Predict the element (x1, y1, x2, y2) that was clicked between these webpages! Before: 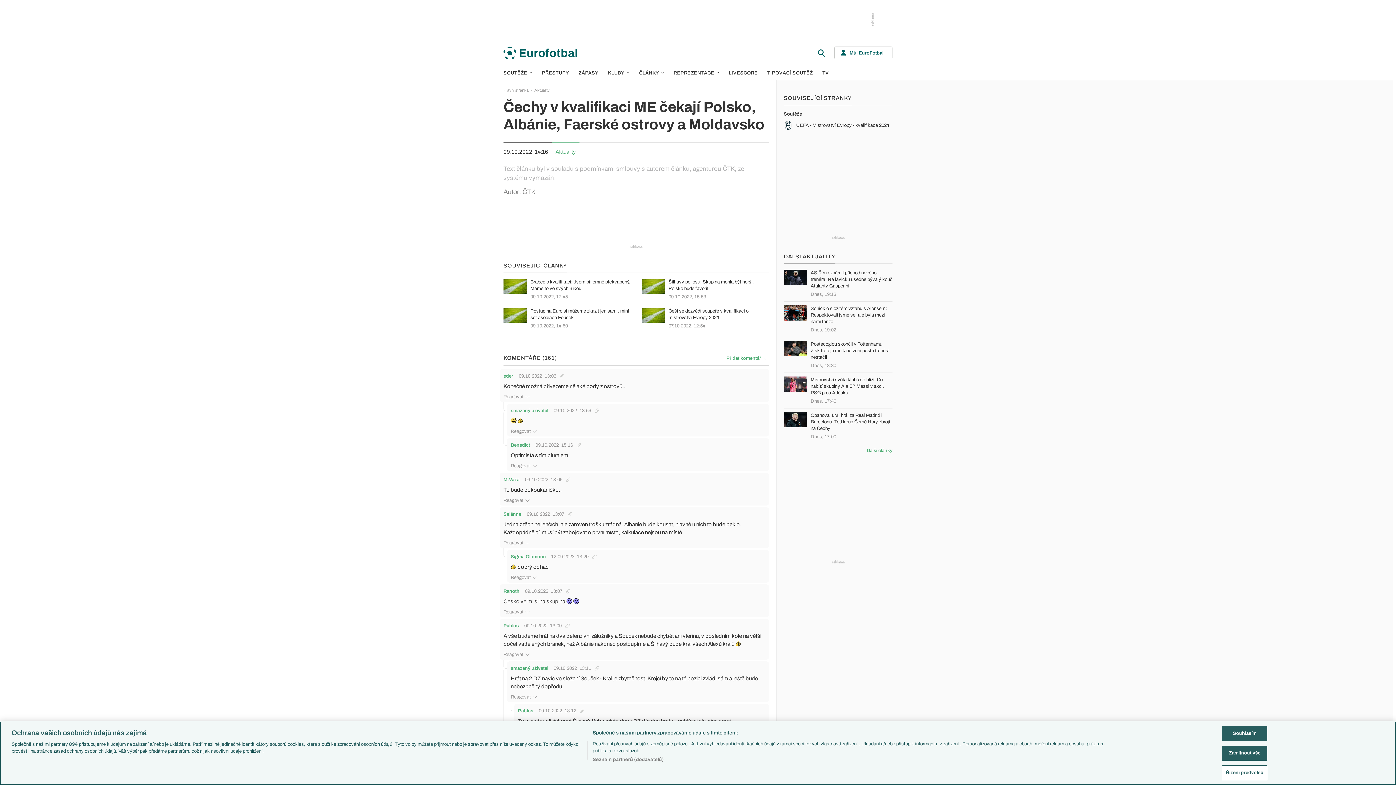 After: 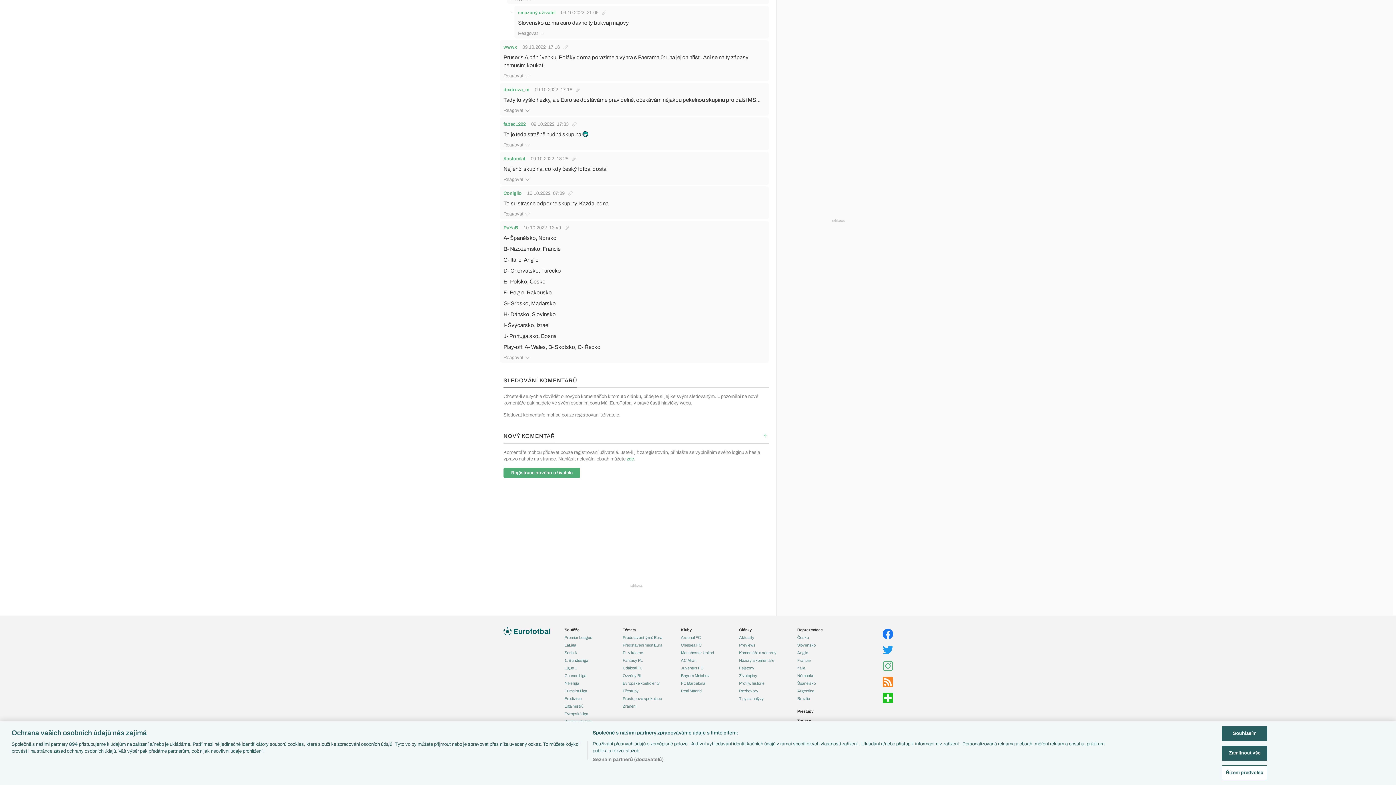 Action: label: Přidat komentář bbox: (726, 354, 769, 365)